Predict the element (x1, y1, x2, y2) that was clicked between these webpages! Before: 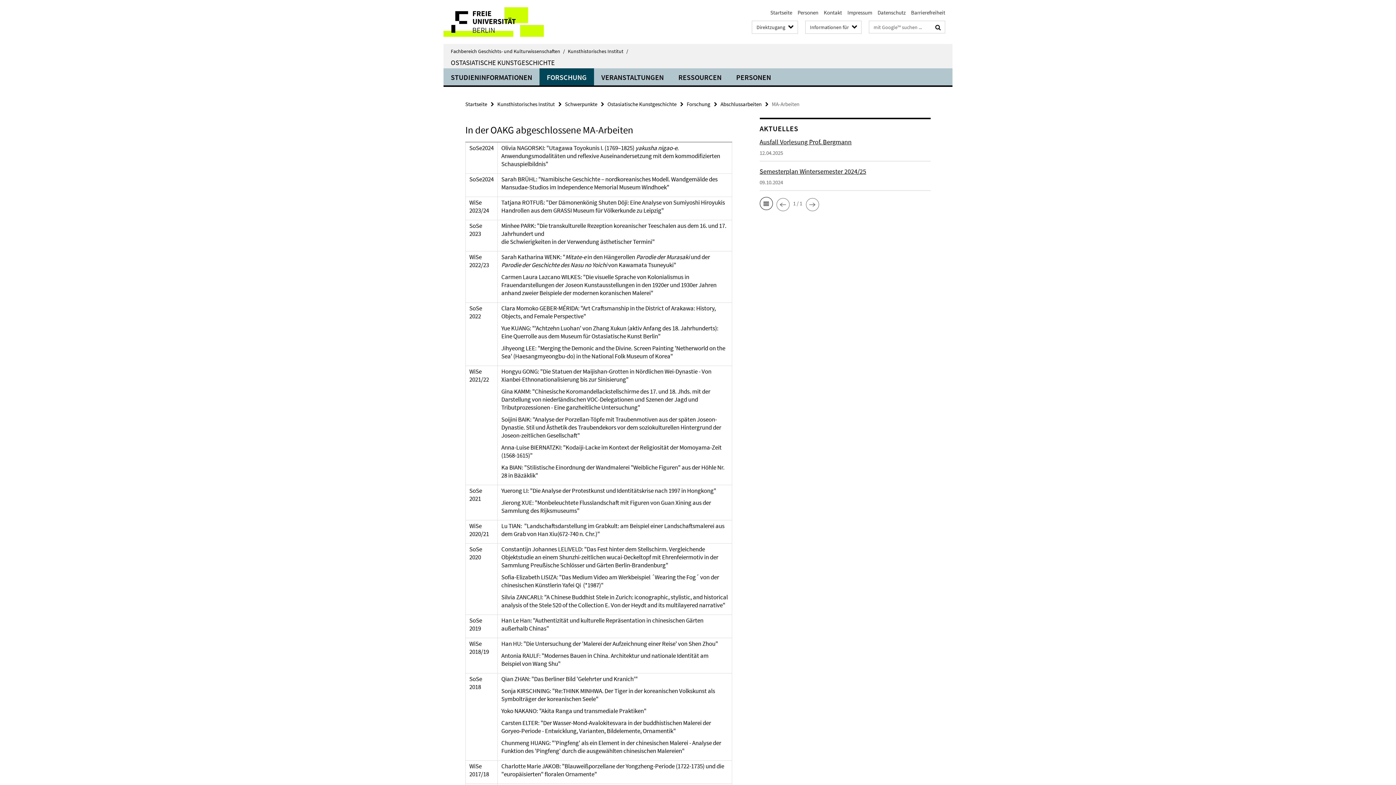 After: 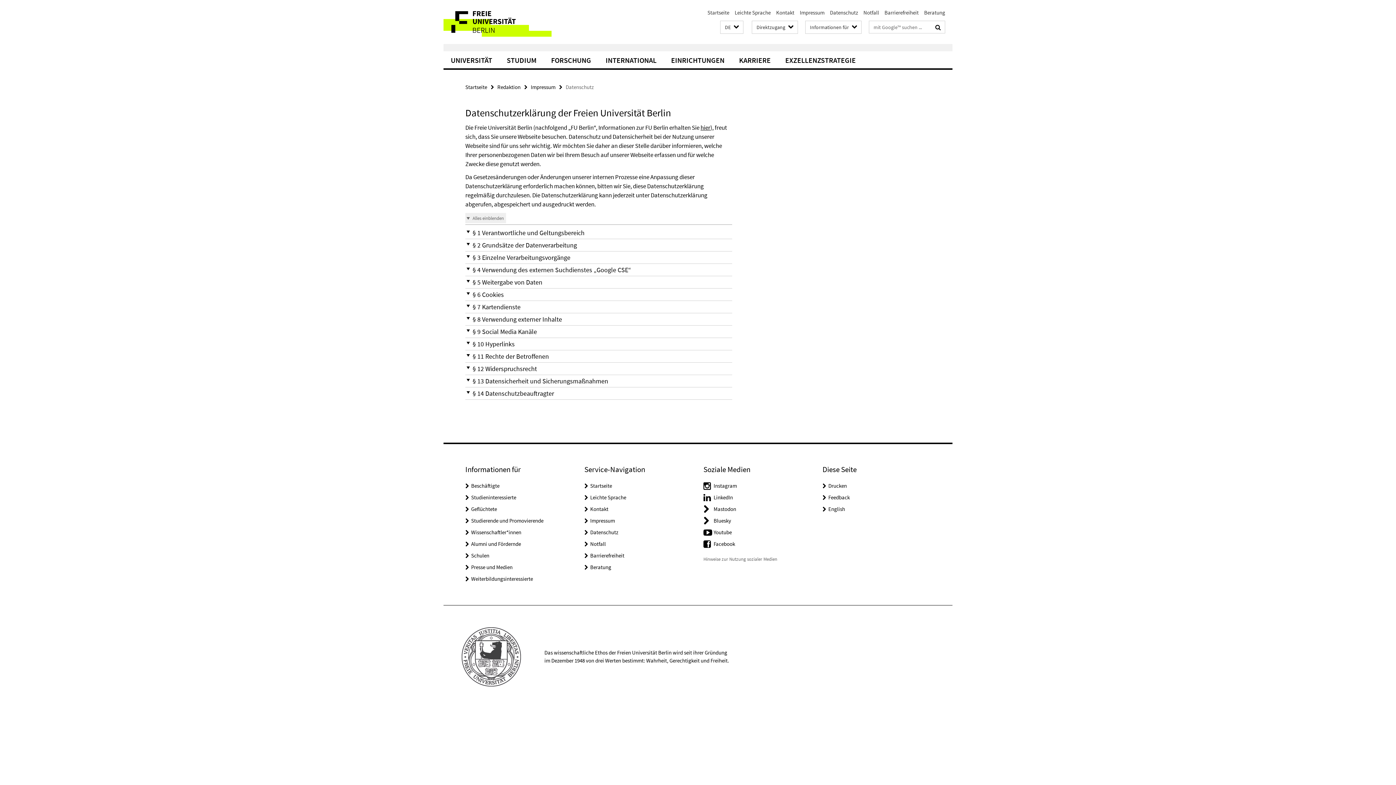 Action: bbox: (877, 9, 905, 16) label: Datenschutz